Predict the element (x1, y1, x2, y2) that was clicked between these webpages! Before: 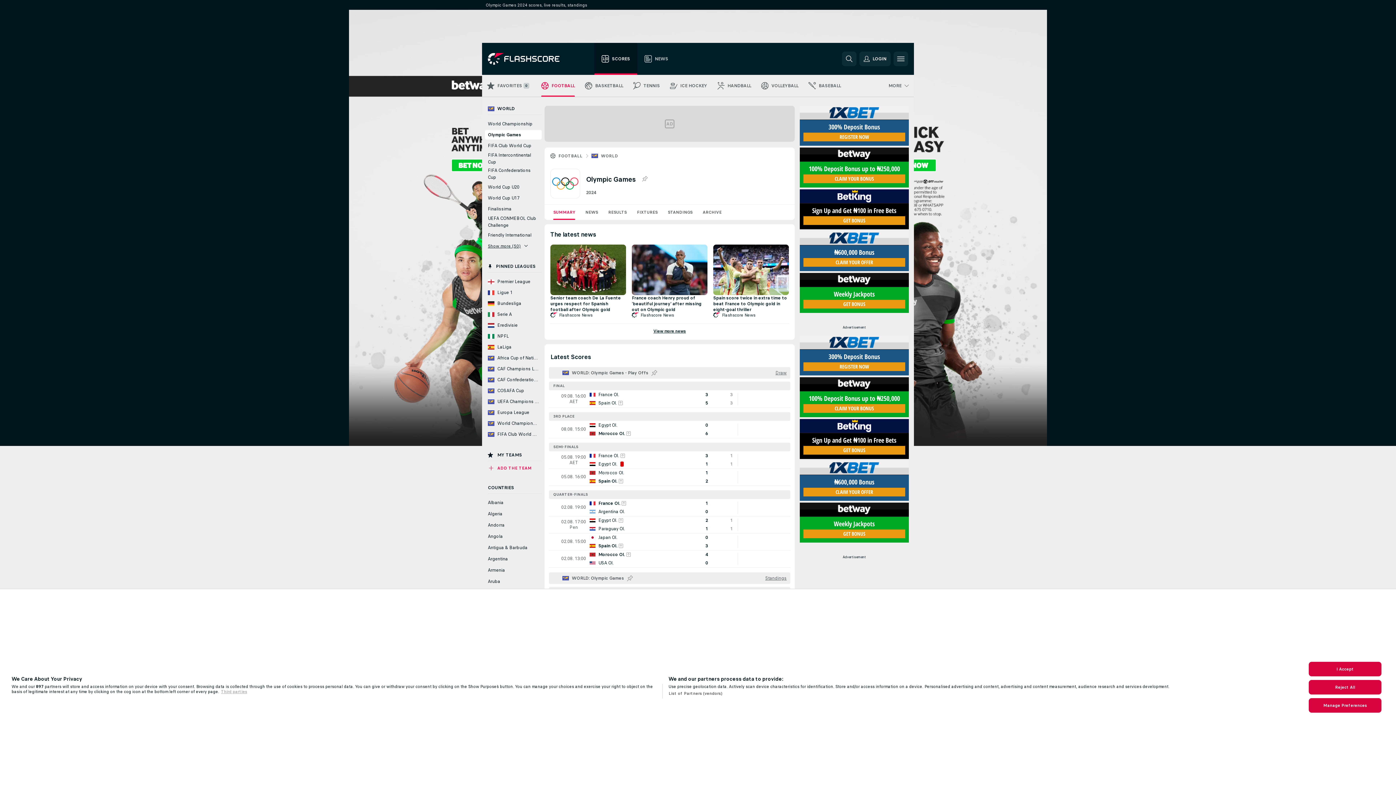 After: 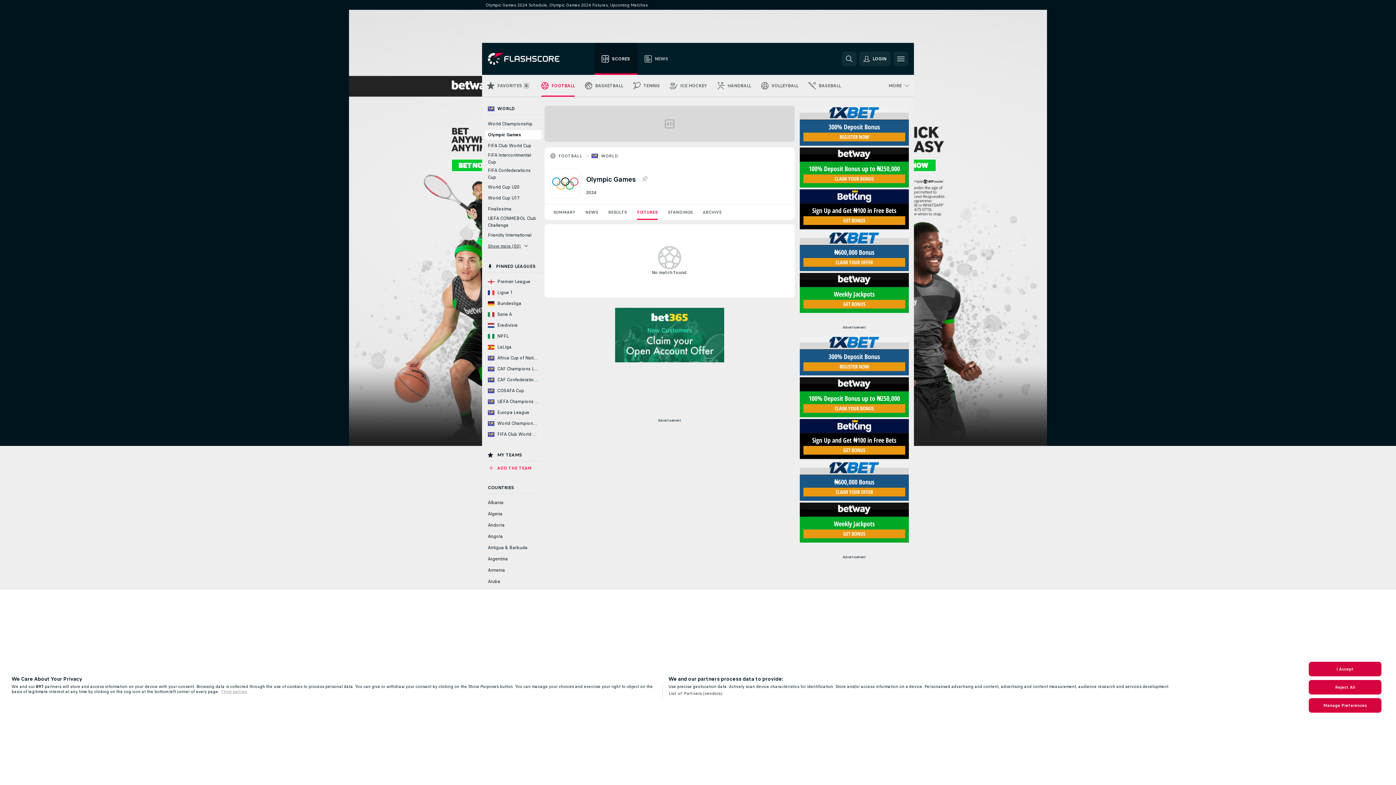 Action: bbox: (632, 245, 662, 261) label: FIXTURES